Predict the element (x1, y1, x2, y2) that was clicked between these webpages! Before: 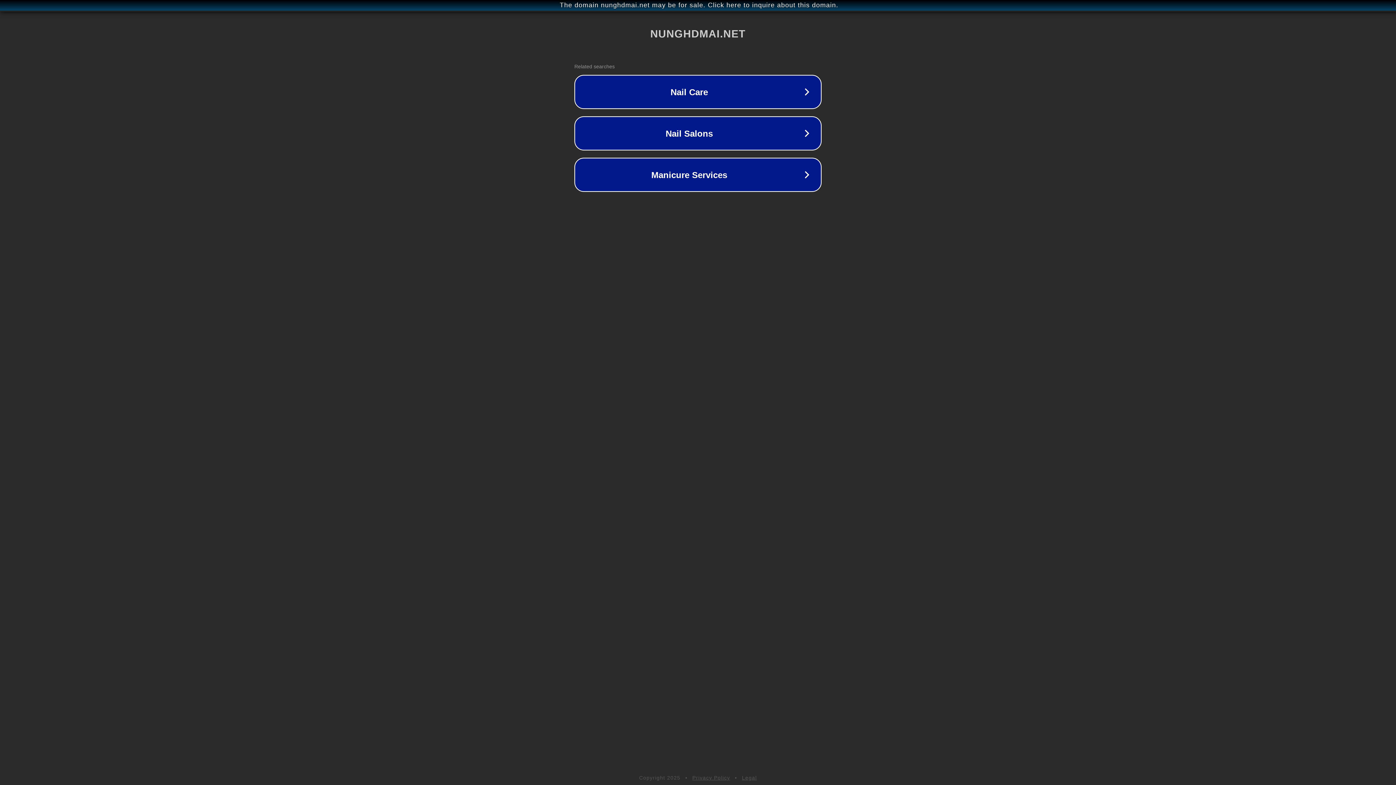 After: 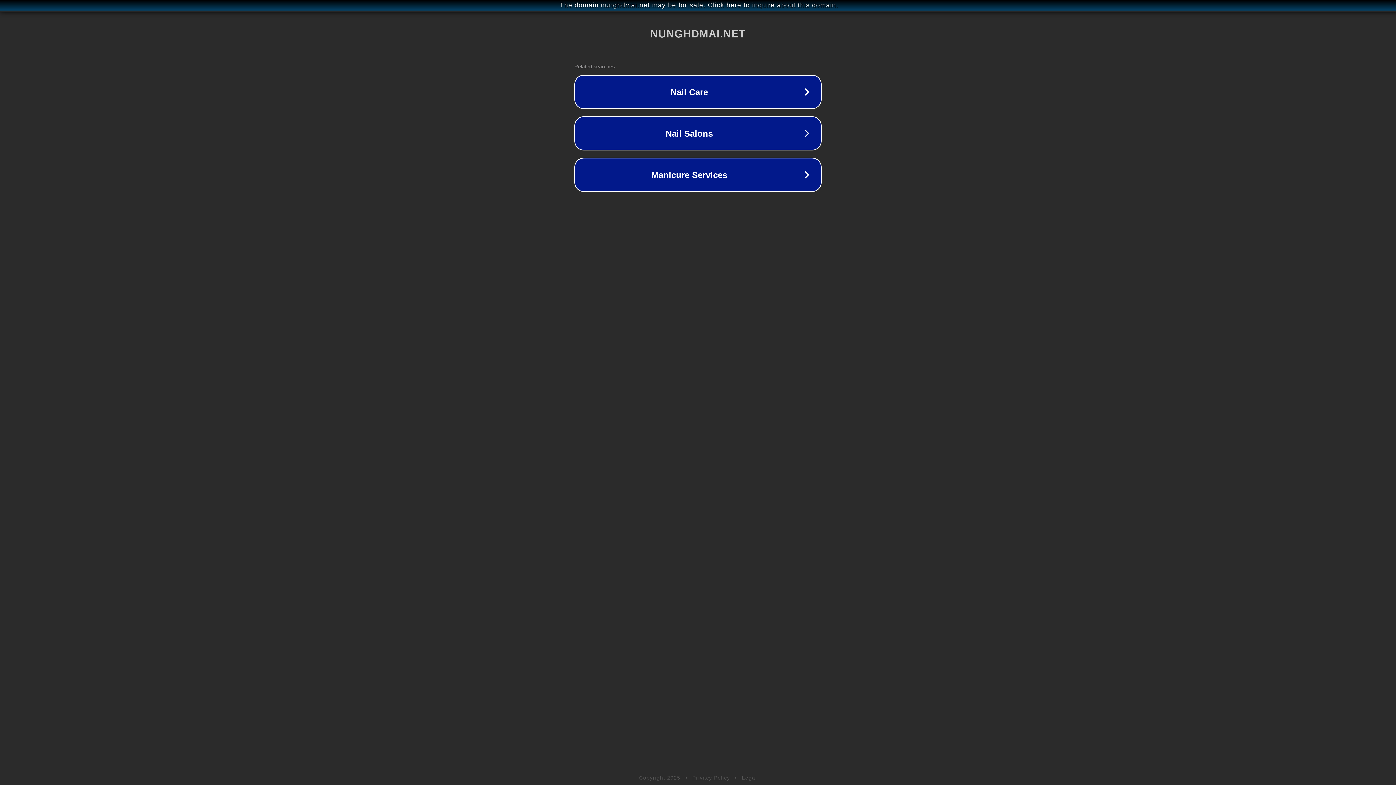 Action: bbox: (692, 775, 730, 781) label: Privacy Policy